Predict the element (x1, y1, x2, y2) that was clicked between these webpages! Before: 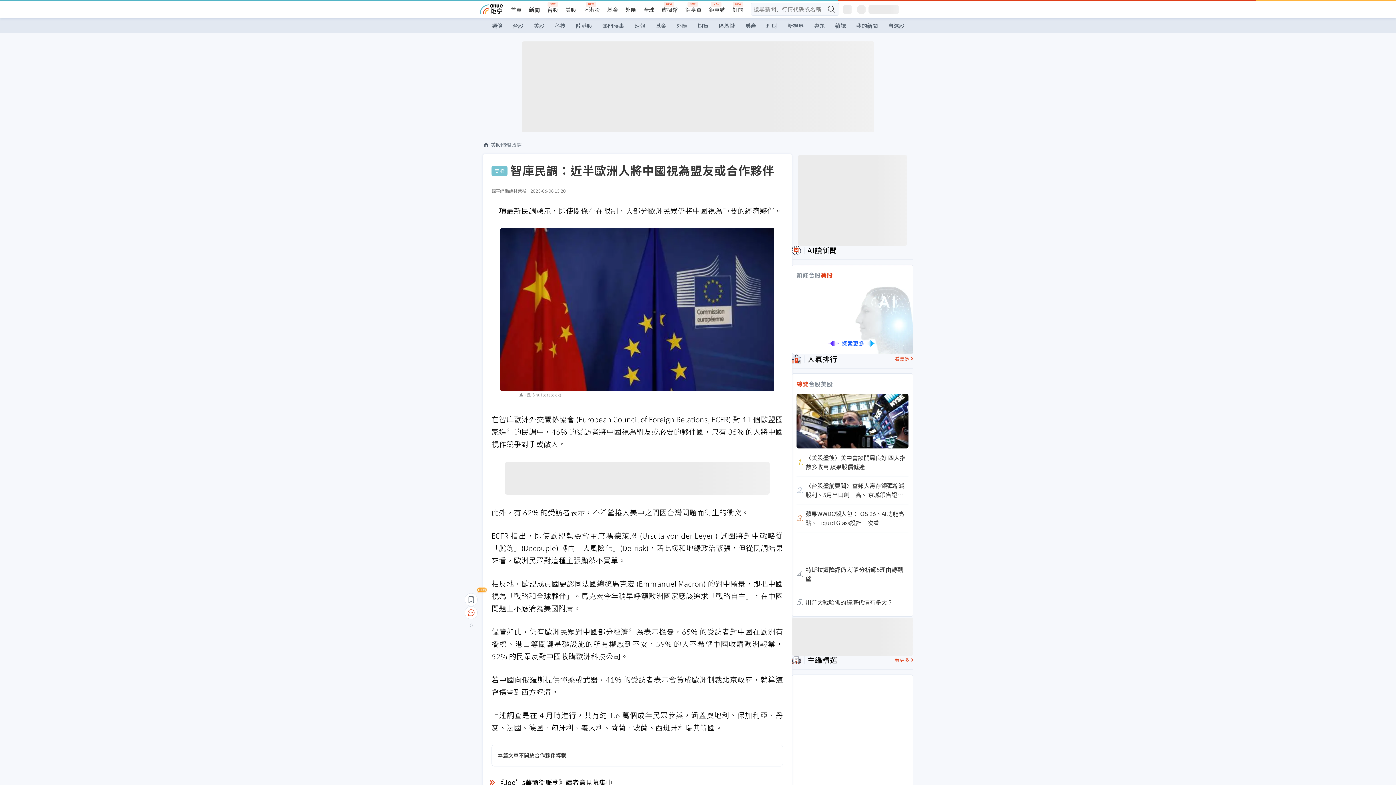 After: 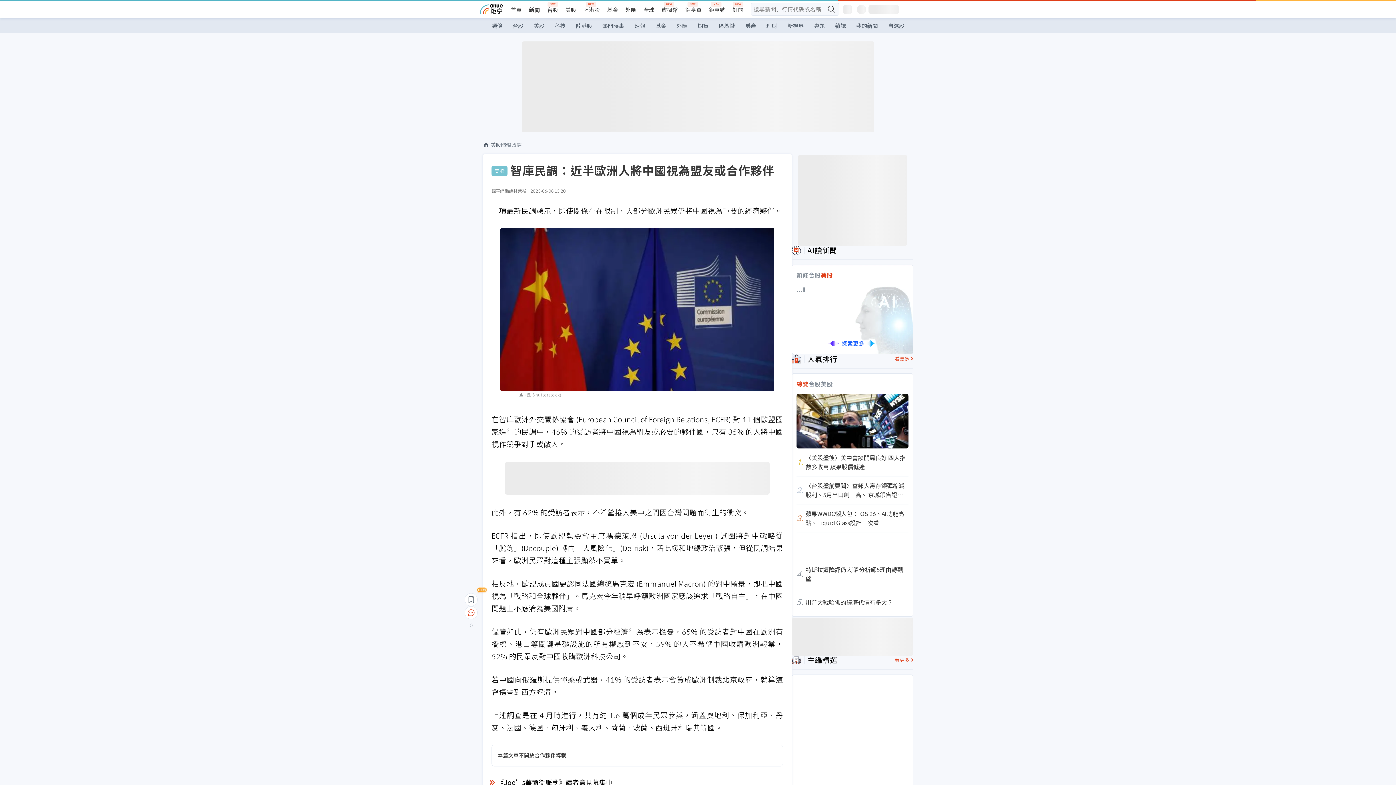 Action: bbox: (464, 606, 477, 620) label: Open chat